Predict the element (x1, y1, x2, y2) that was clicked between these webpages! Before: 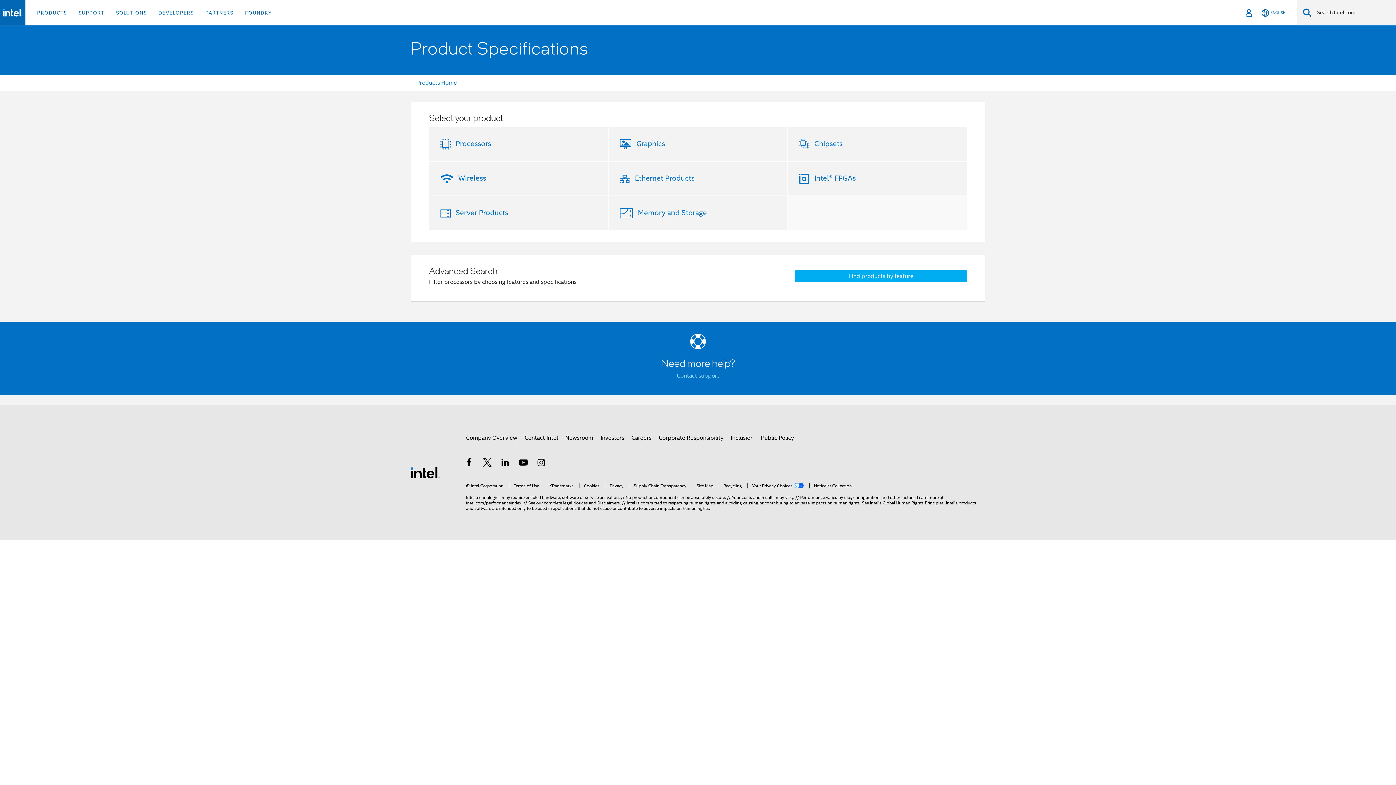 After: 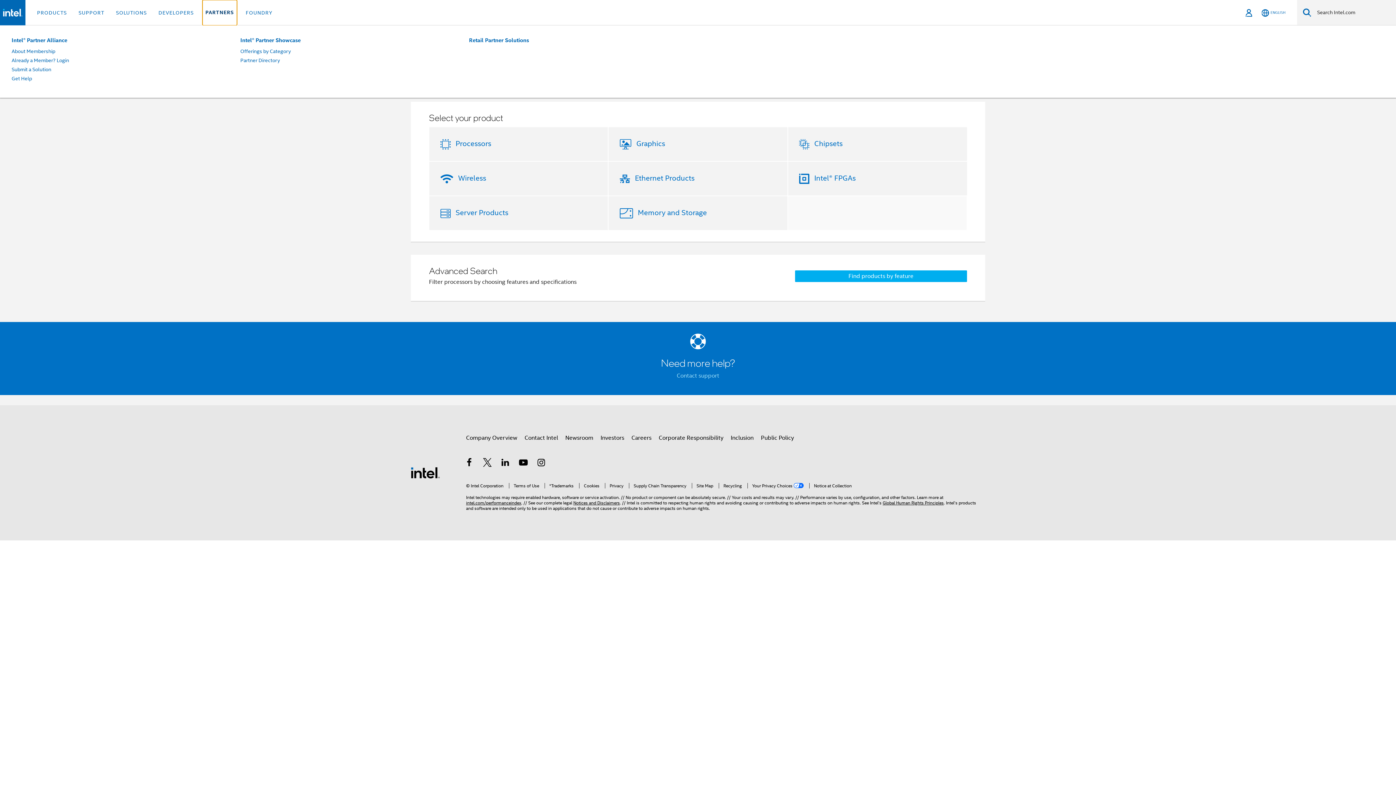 Action: bbox: (202, 0, 236, 25) label: PARTNERS